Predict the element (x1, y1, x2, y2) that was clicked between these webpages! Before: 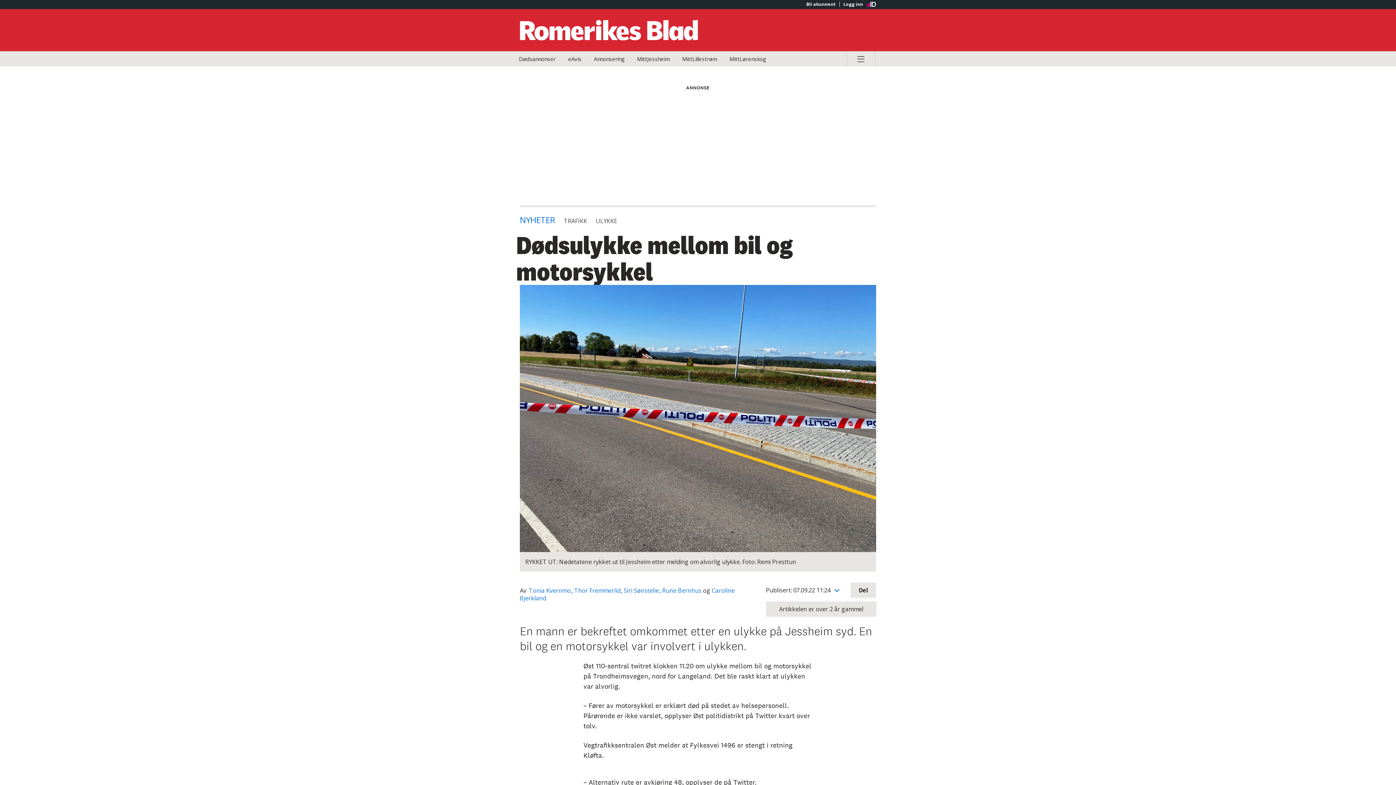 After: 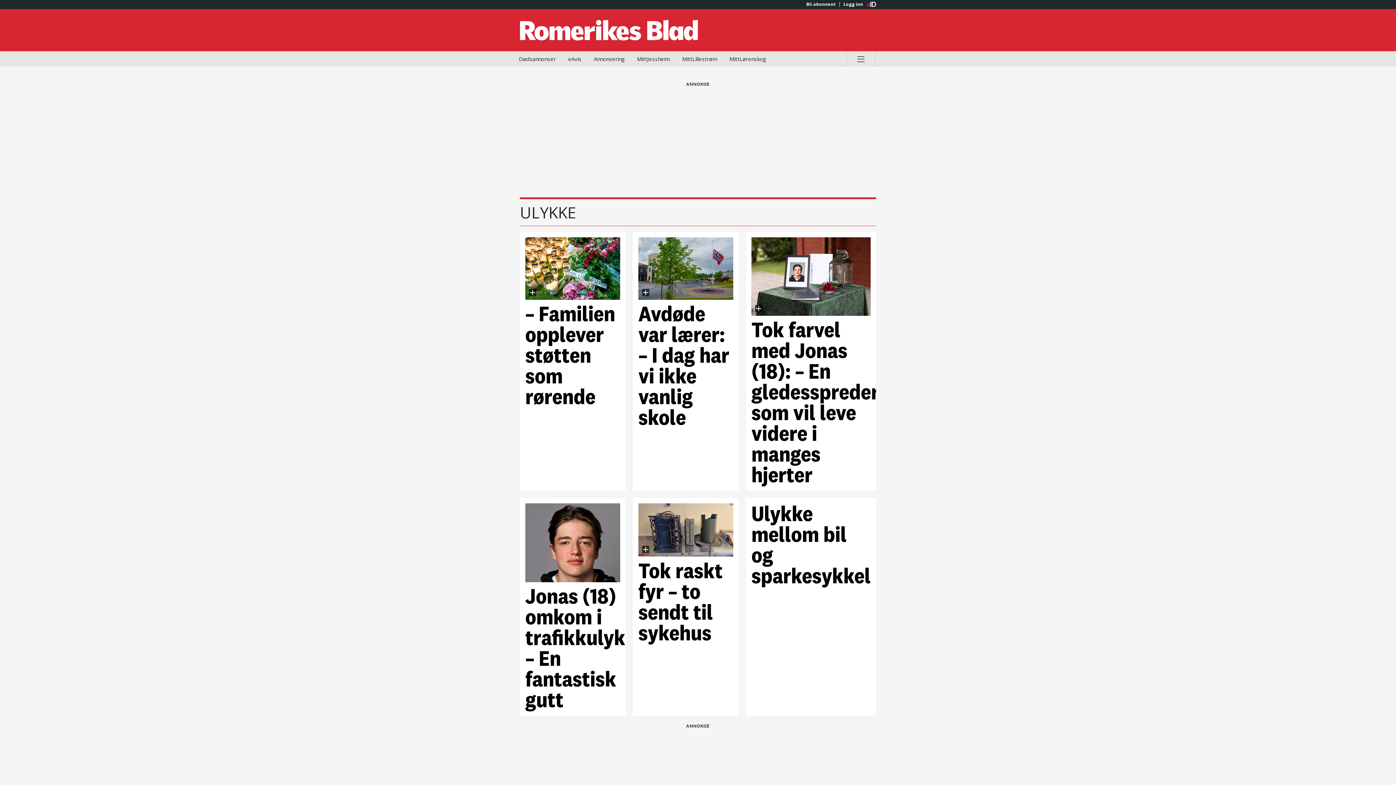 Action: bbox: (596, 217, 617, 225) label: ULYKKE